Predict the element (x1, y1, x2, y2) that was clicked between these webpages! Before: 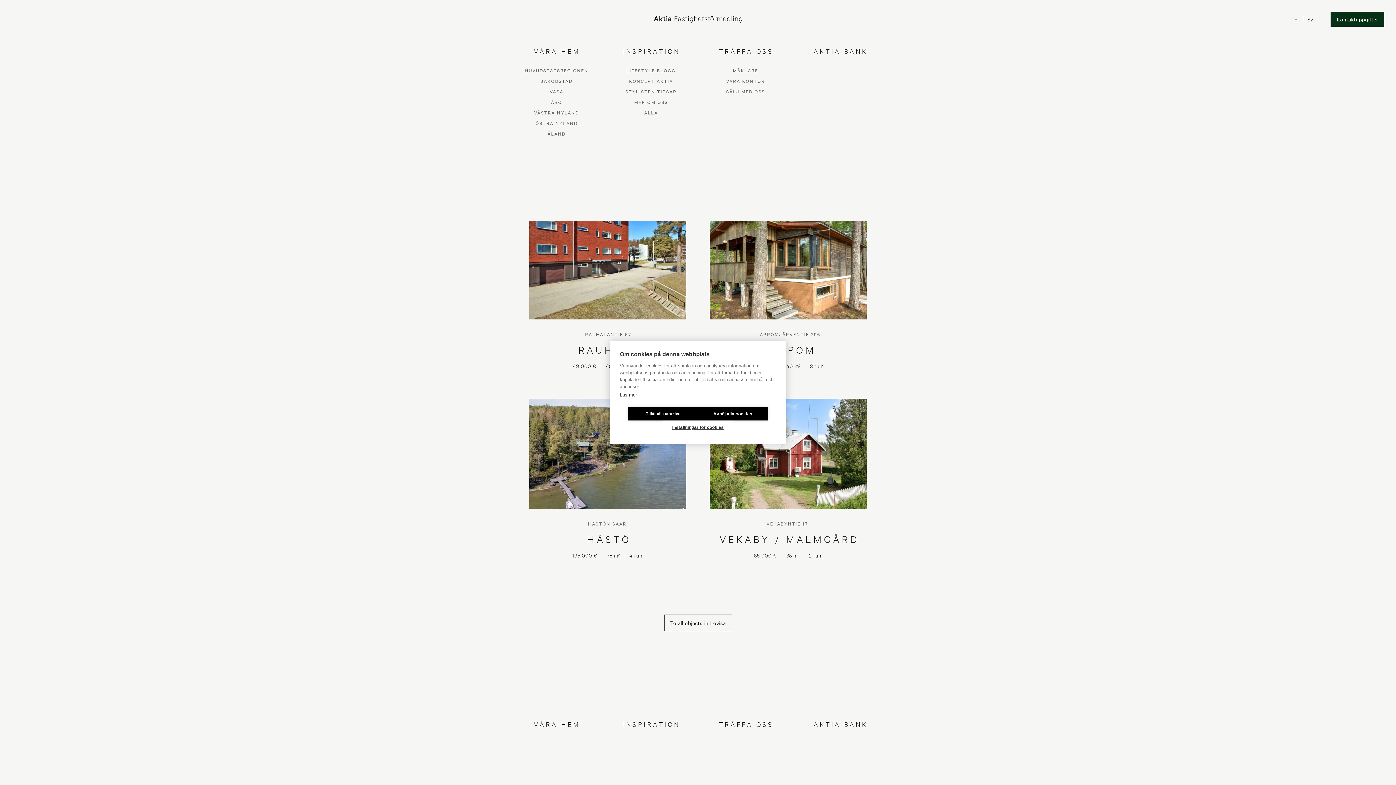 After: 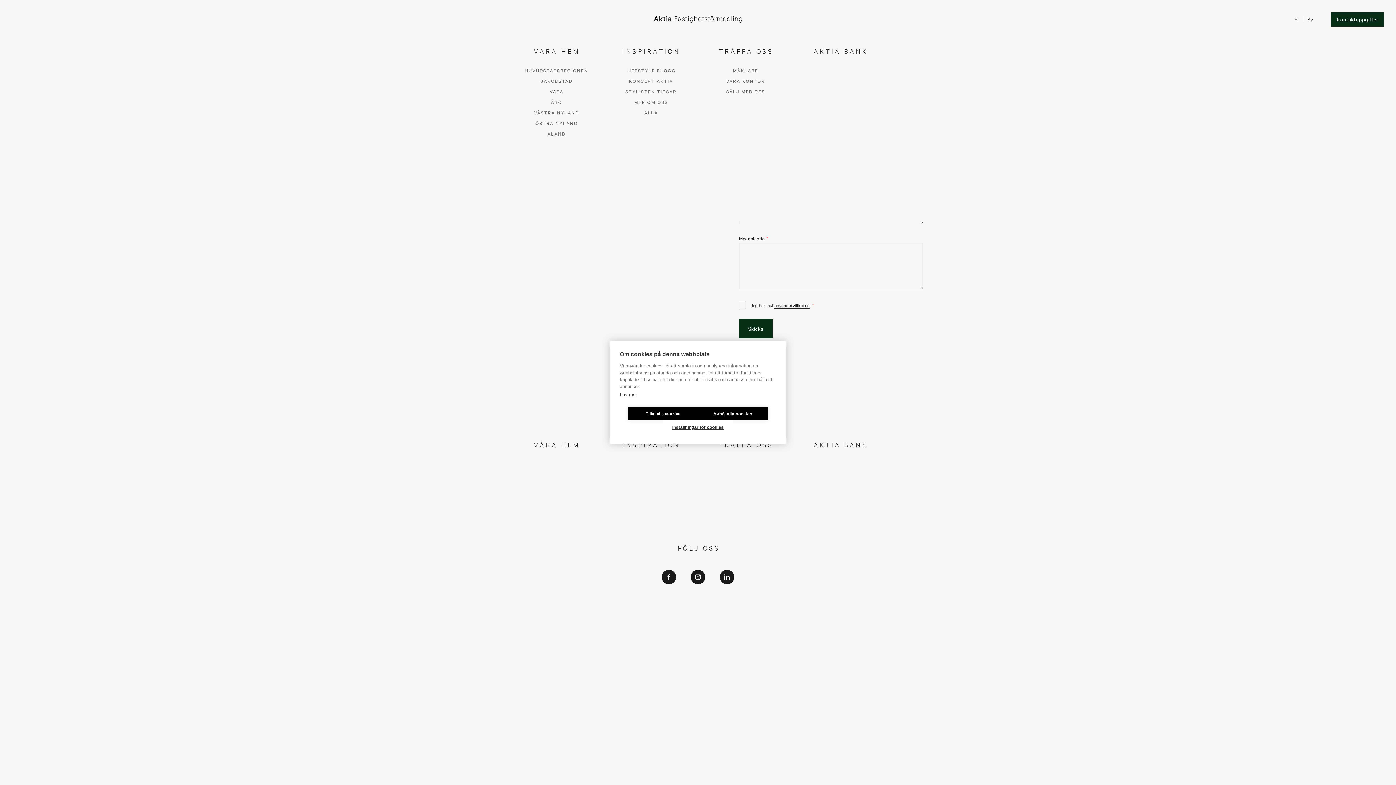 Action: bbox: (1330, 11, 1384, 26) label: Kontaktuppgifter